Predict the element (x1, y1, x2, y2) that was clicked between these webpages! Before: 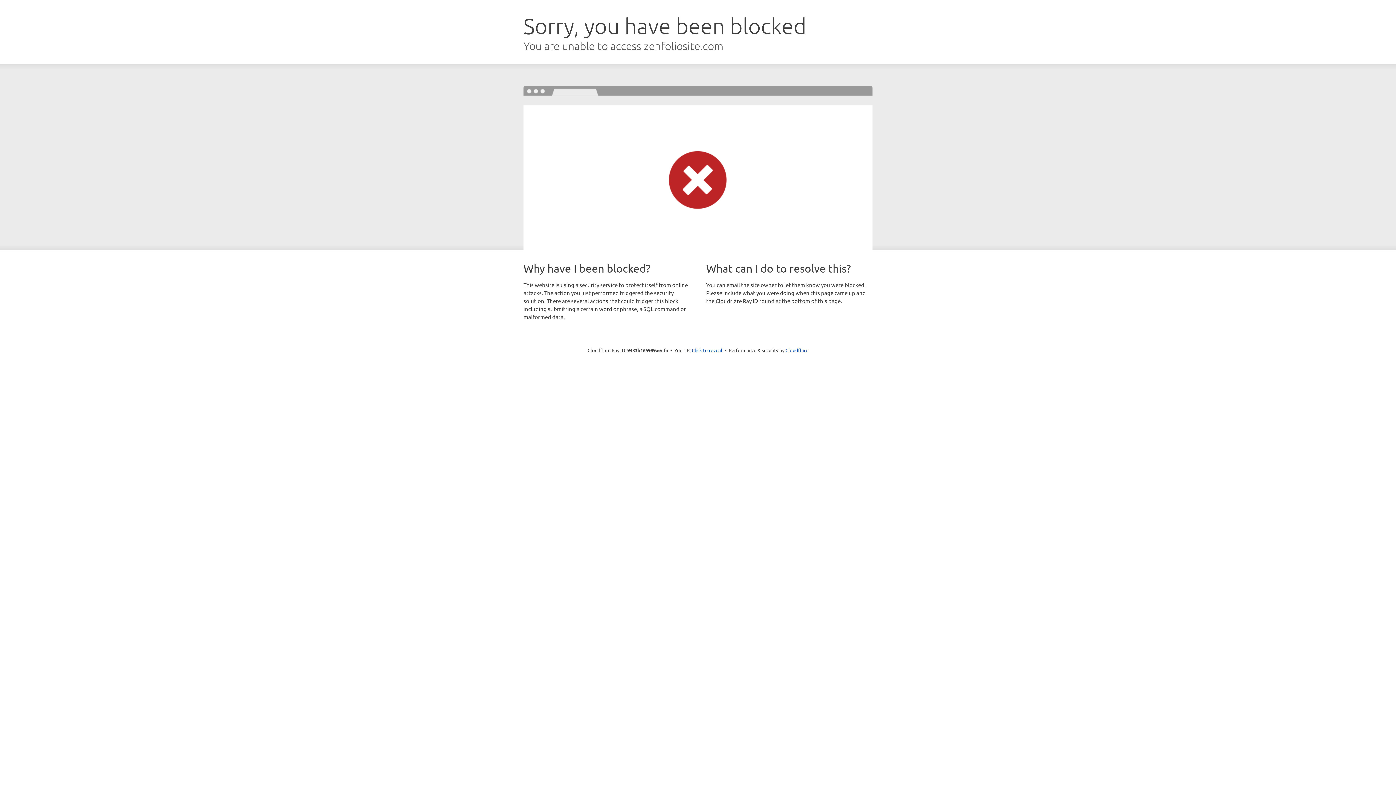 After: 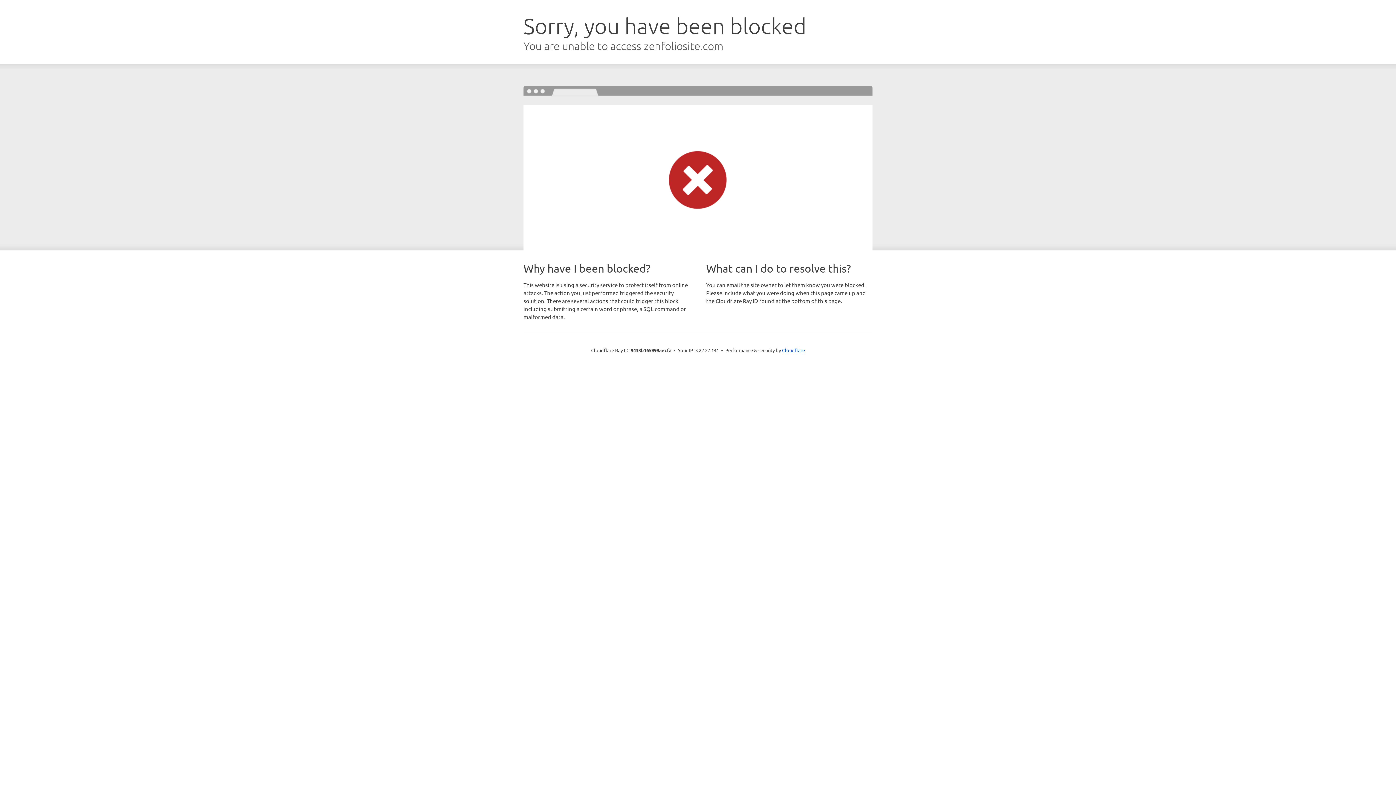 Action: bbox: (692, 346, 722, 353) label: Click to reveal